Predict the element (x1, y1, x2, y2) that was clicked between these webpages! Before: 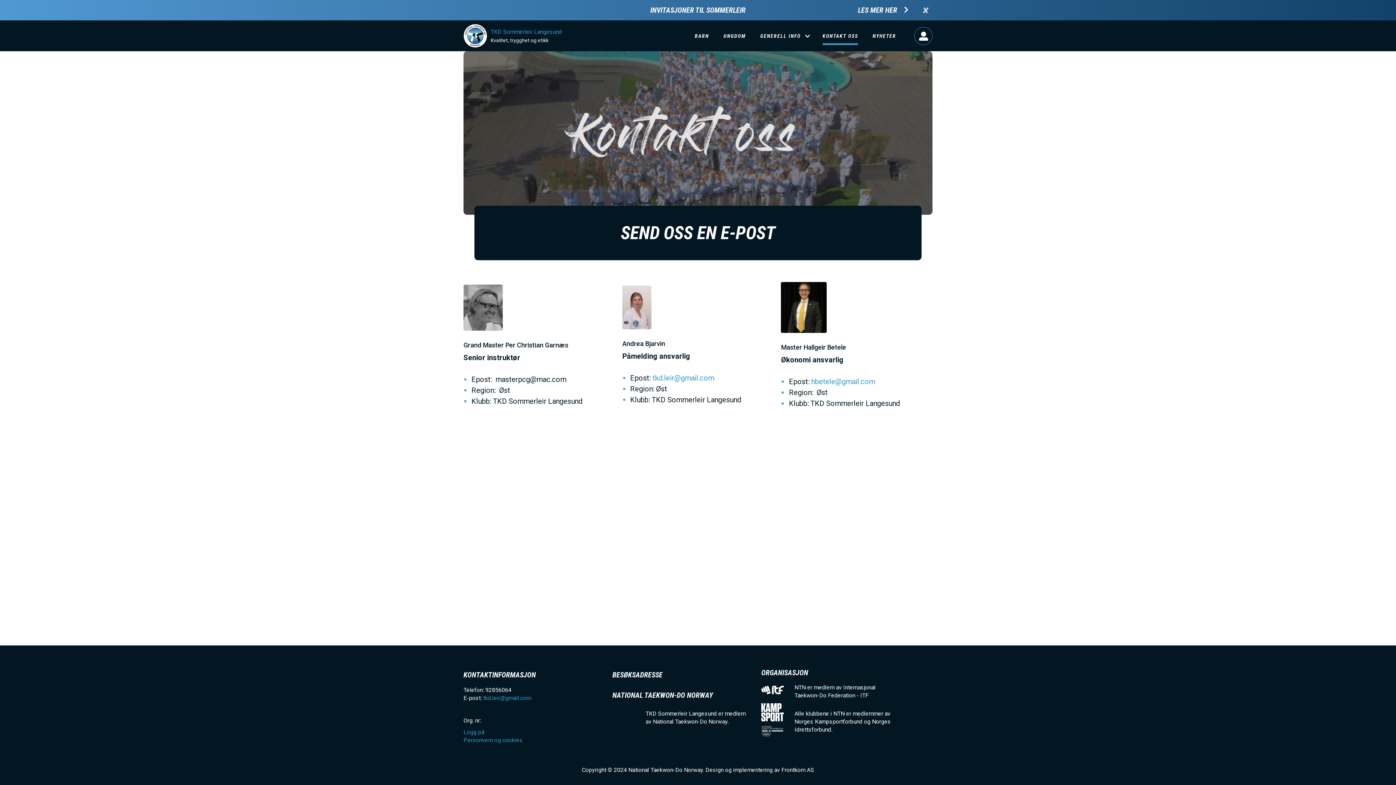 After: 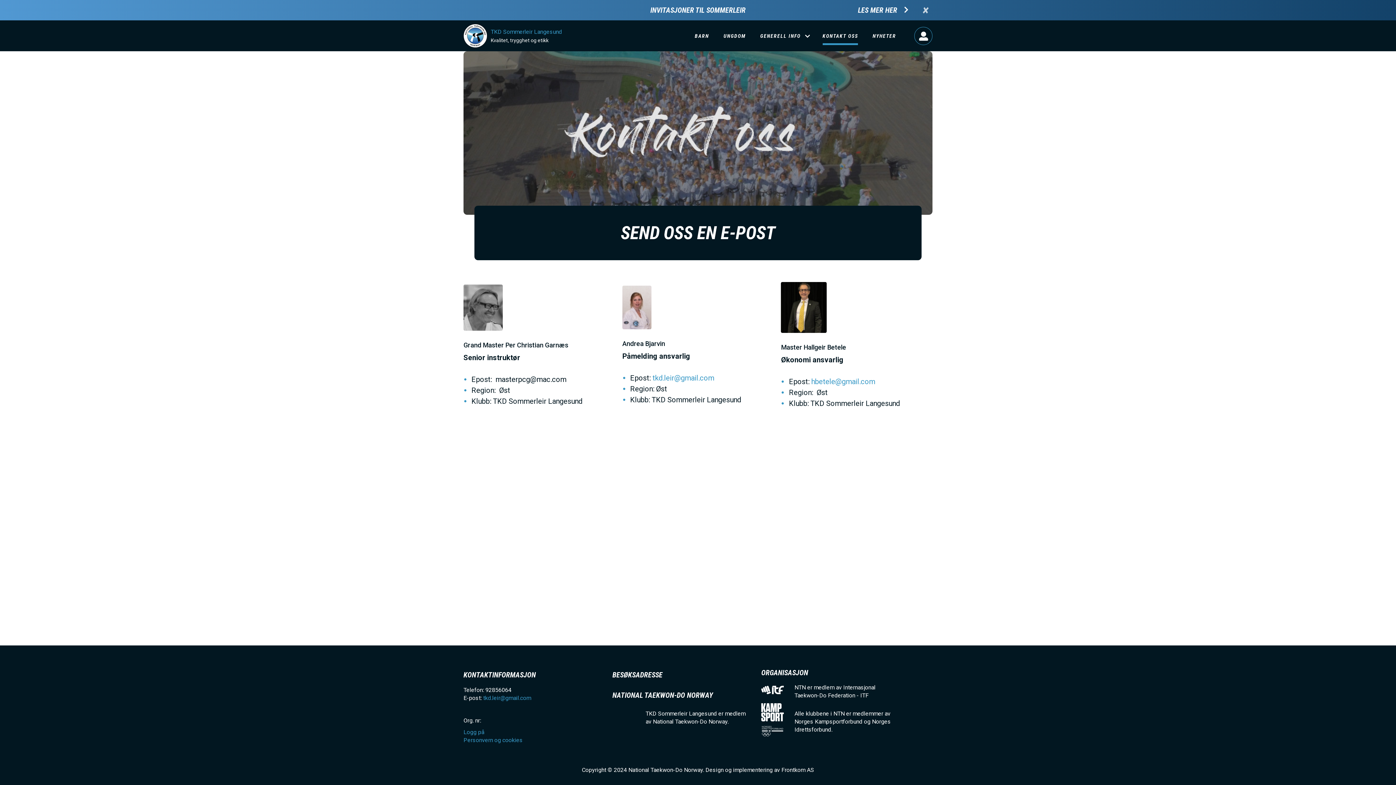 Action: label: KONTAKT OSS bbox: (815, 26, 865, 44)